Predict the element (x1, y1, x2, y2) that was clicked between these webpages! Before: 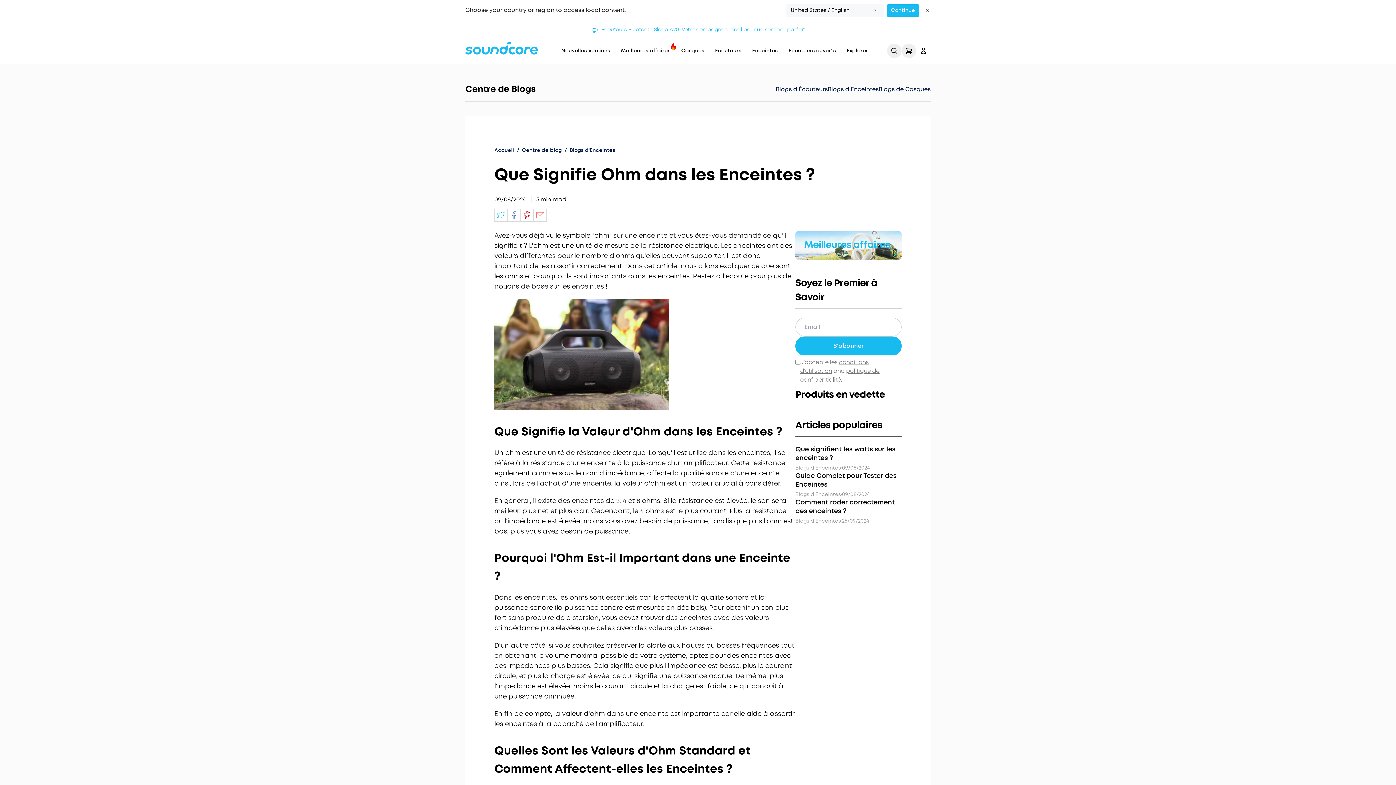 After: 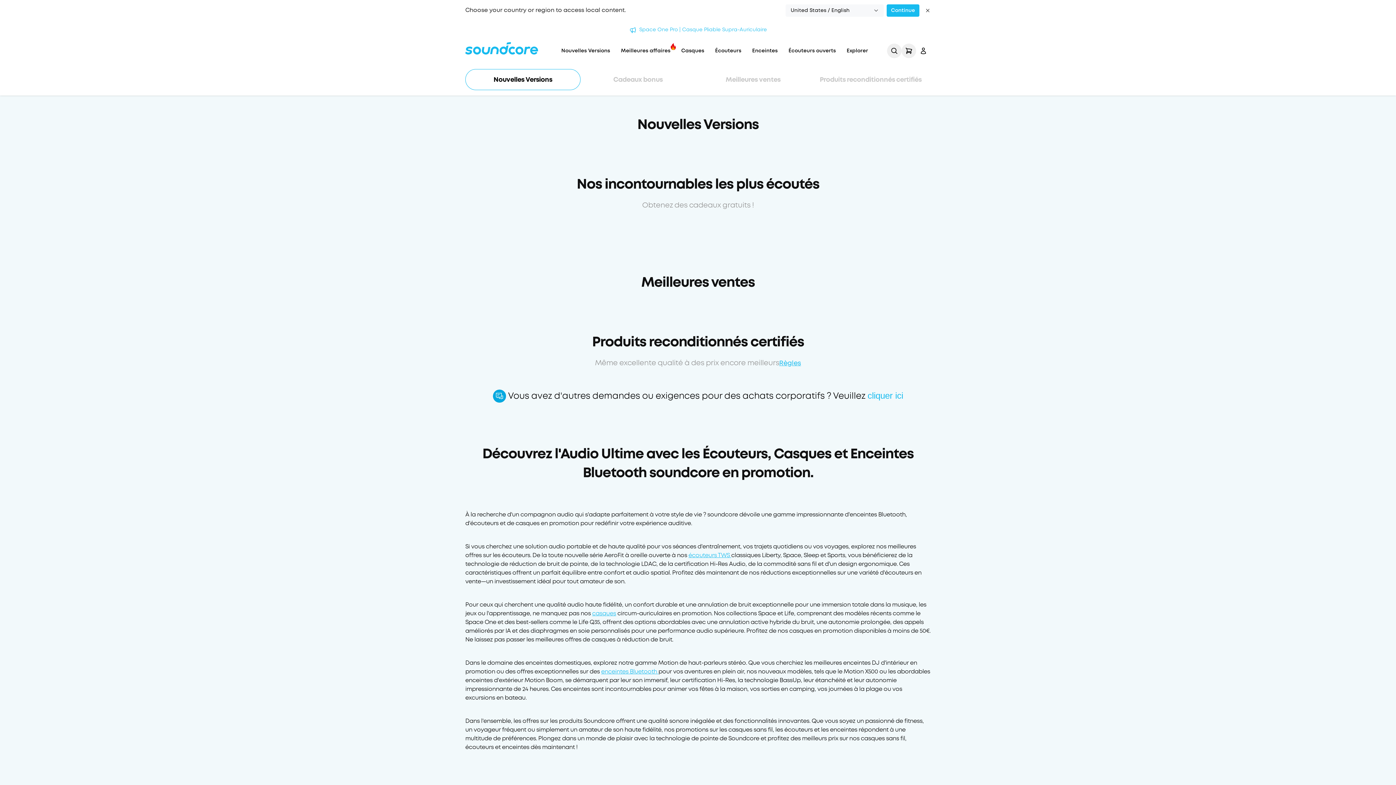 Action: bbox: (621, 47, 670, 54) label: Meilleures affaires